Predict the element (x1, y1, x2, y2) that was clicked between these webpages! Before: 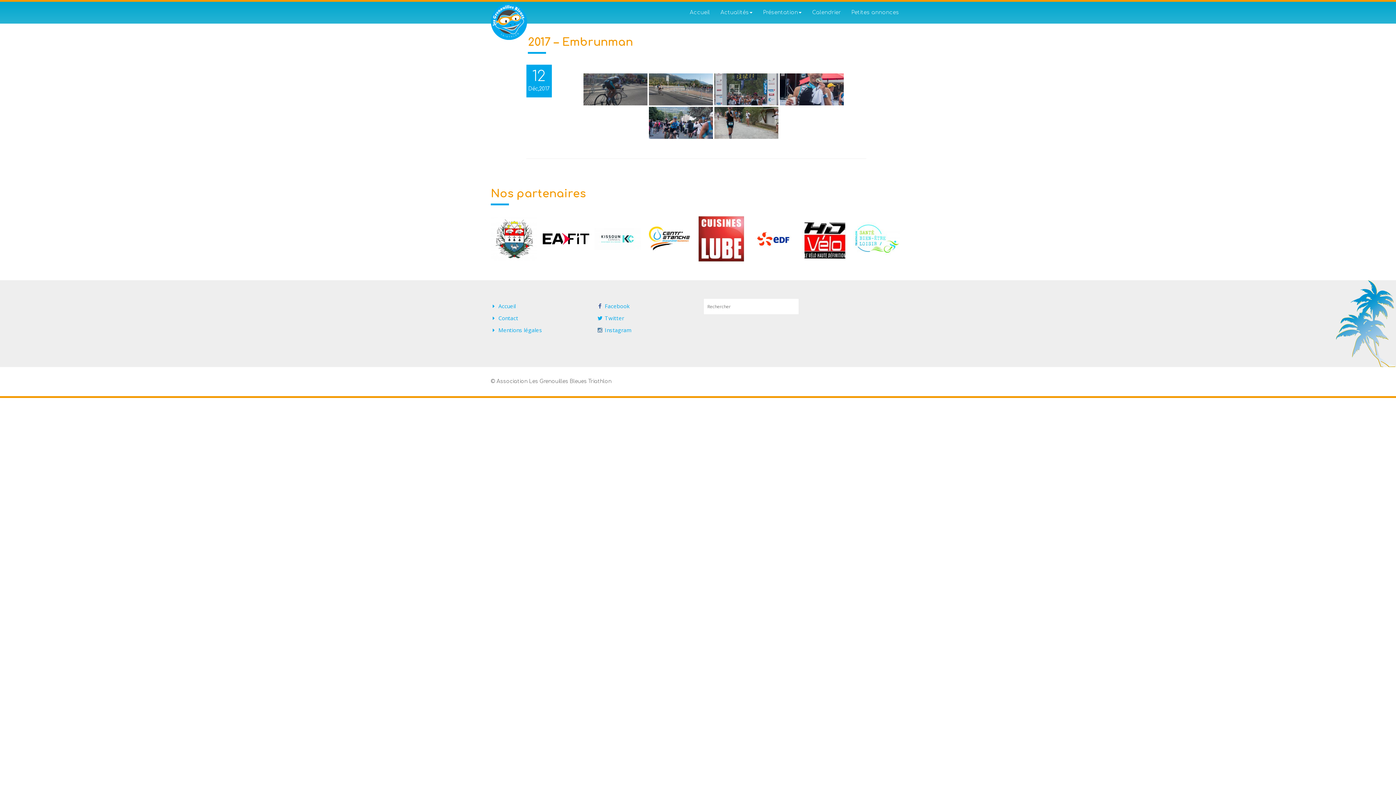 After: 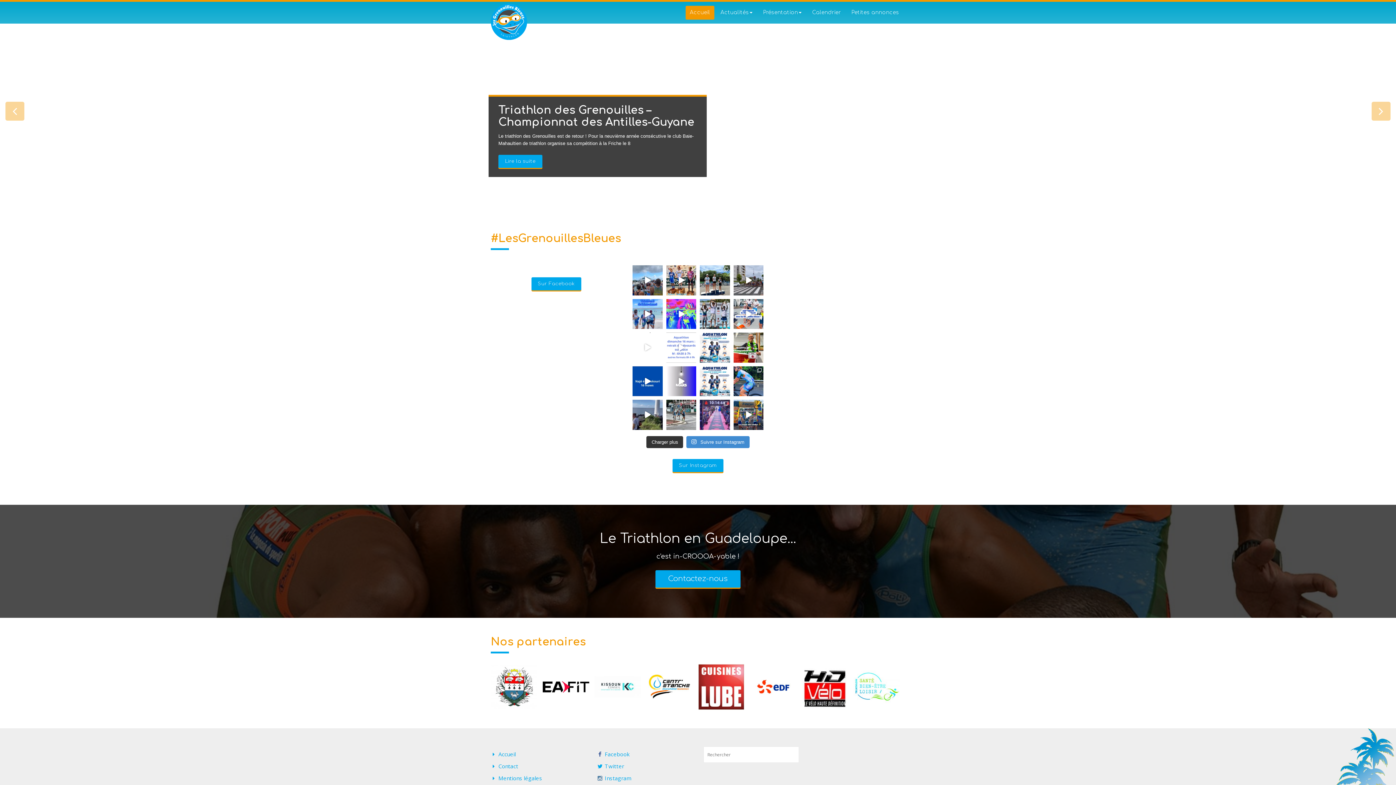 Action: bbox: (490, 1, 527, 41)